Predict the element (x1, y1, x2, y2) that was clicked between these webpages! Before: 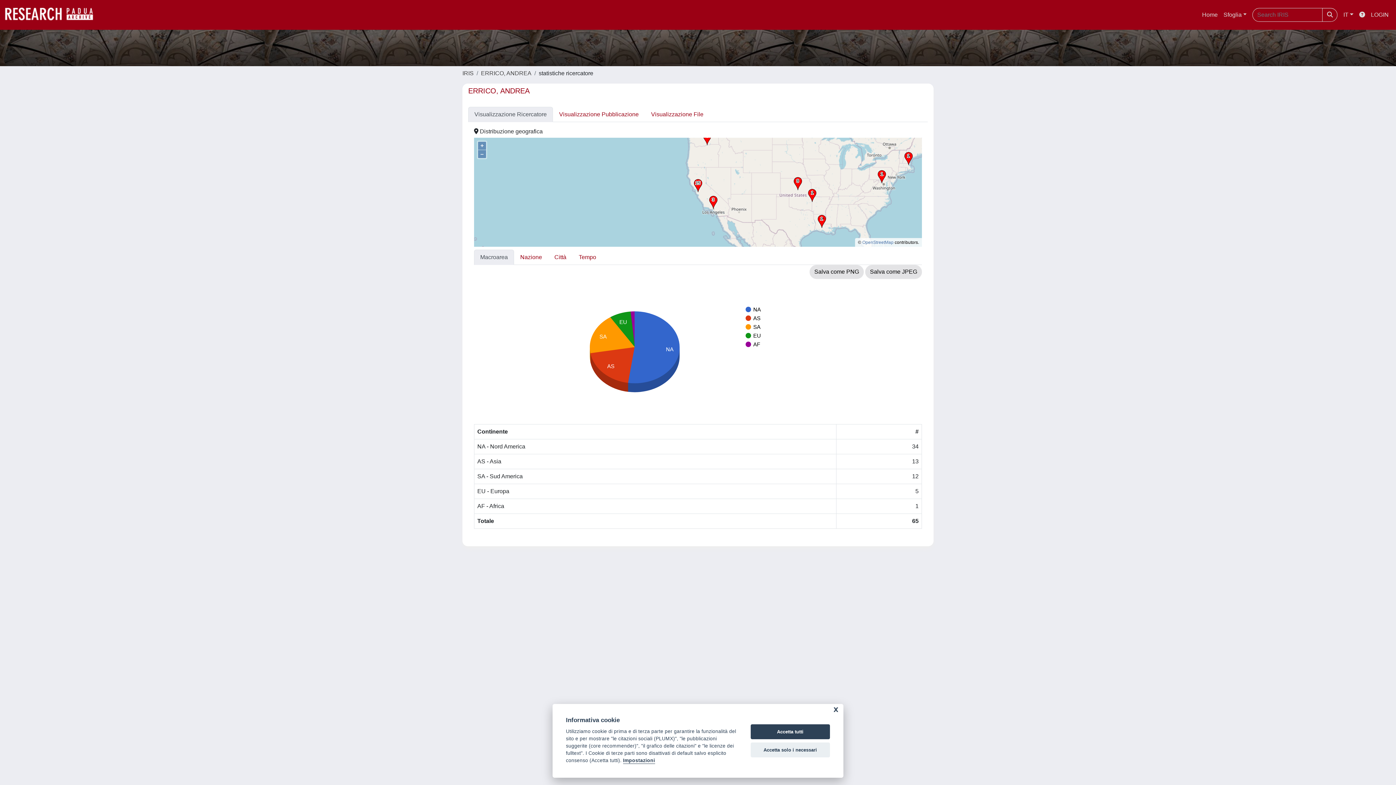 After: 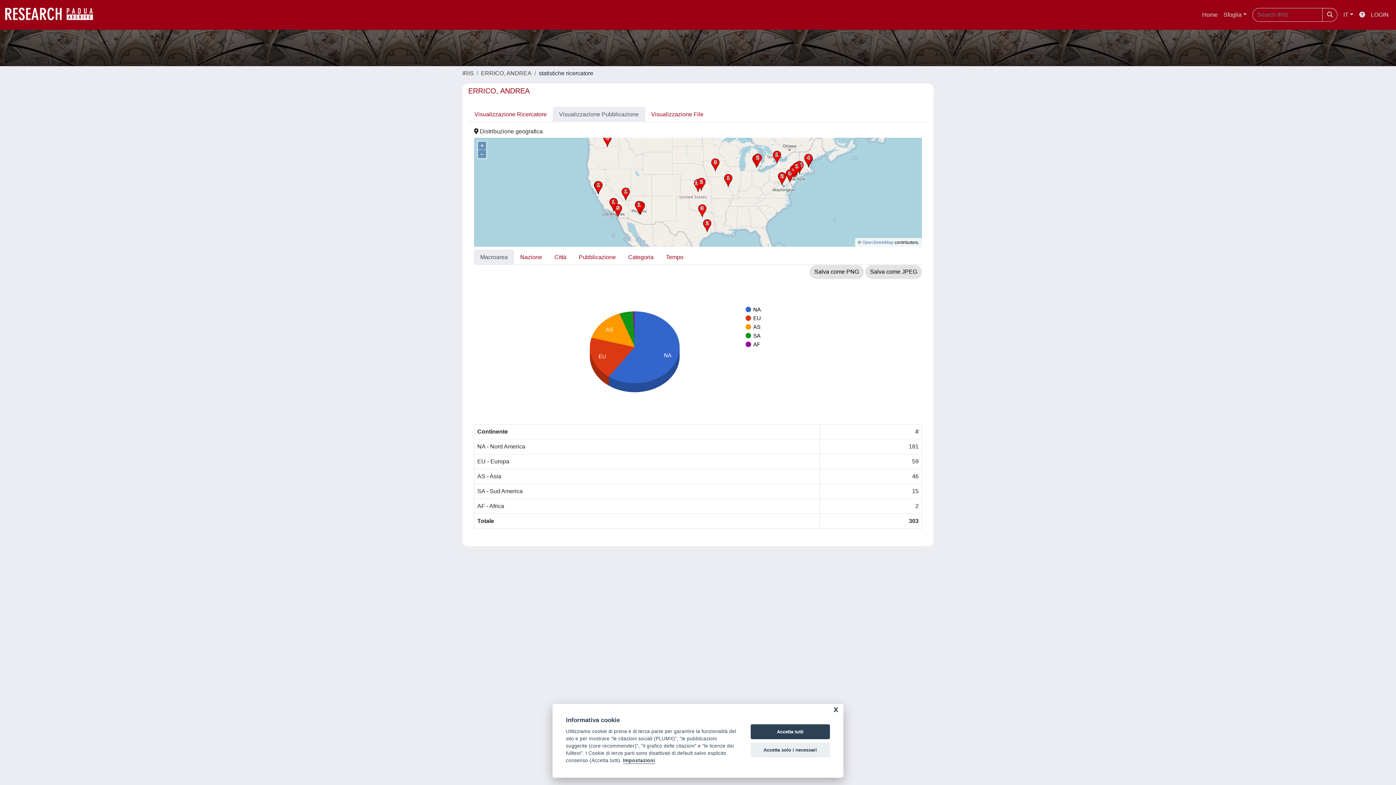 Action: bbox: (553, 106, 645, 122) label: Visualizzazione Pubblicazione